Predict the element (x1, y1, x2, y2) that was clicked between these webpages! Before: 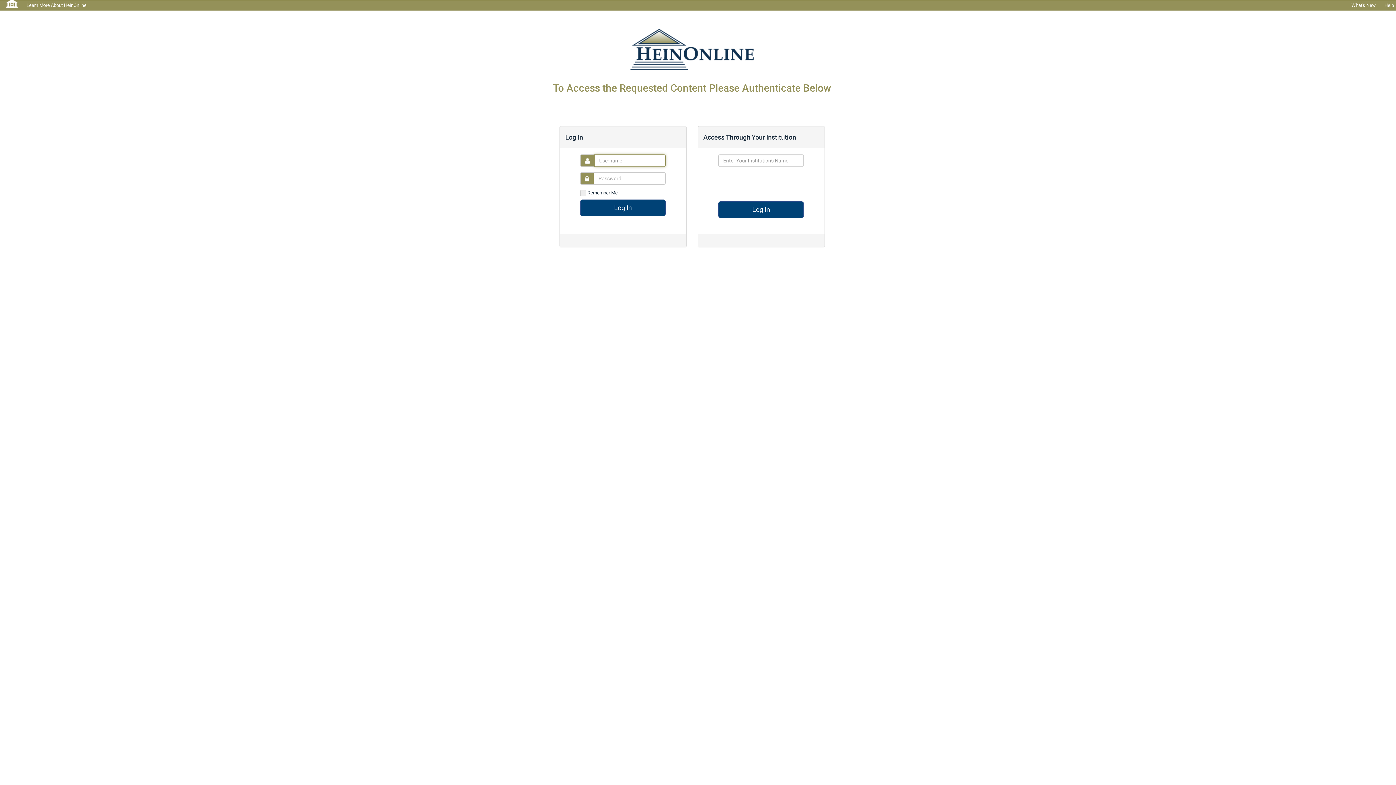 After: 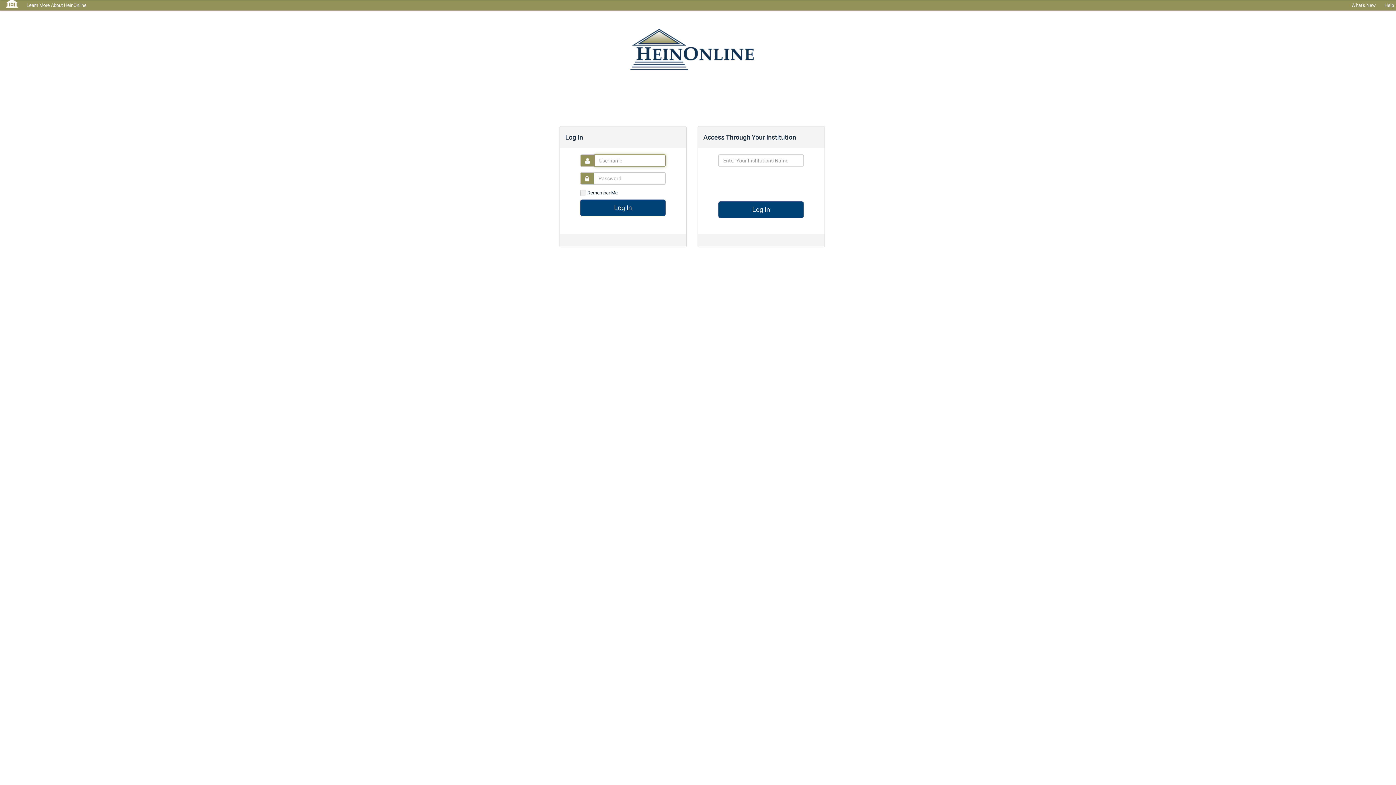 Action: bbox: (1, 0, 22, 7)